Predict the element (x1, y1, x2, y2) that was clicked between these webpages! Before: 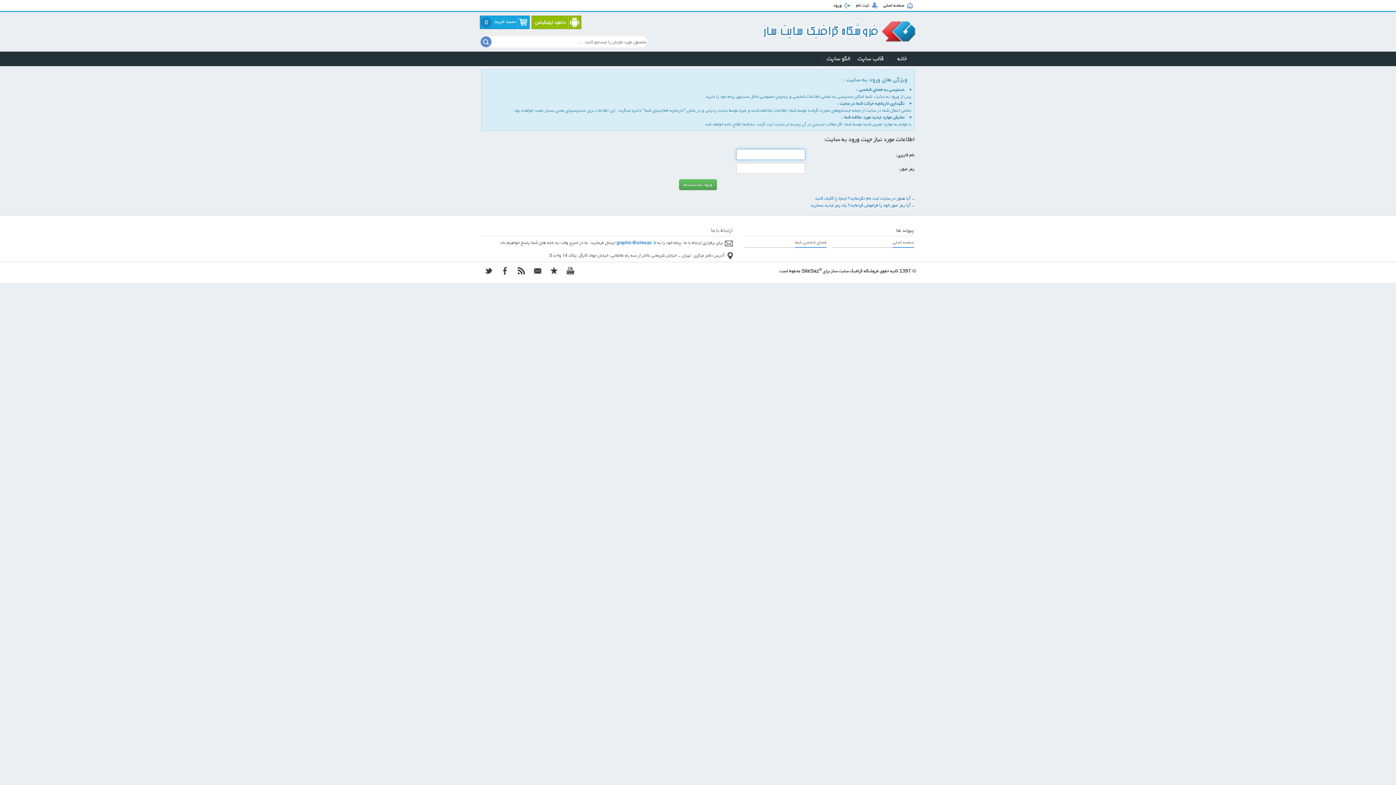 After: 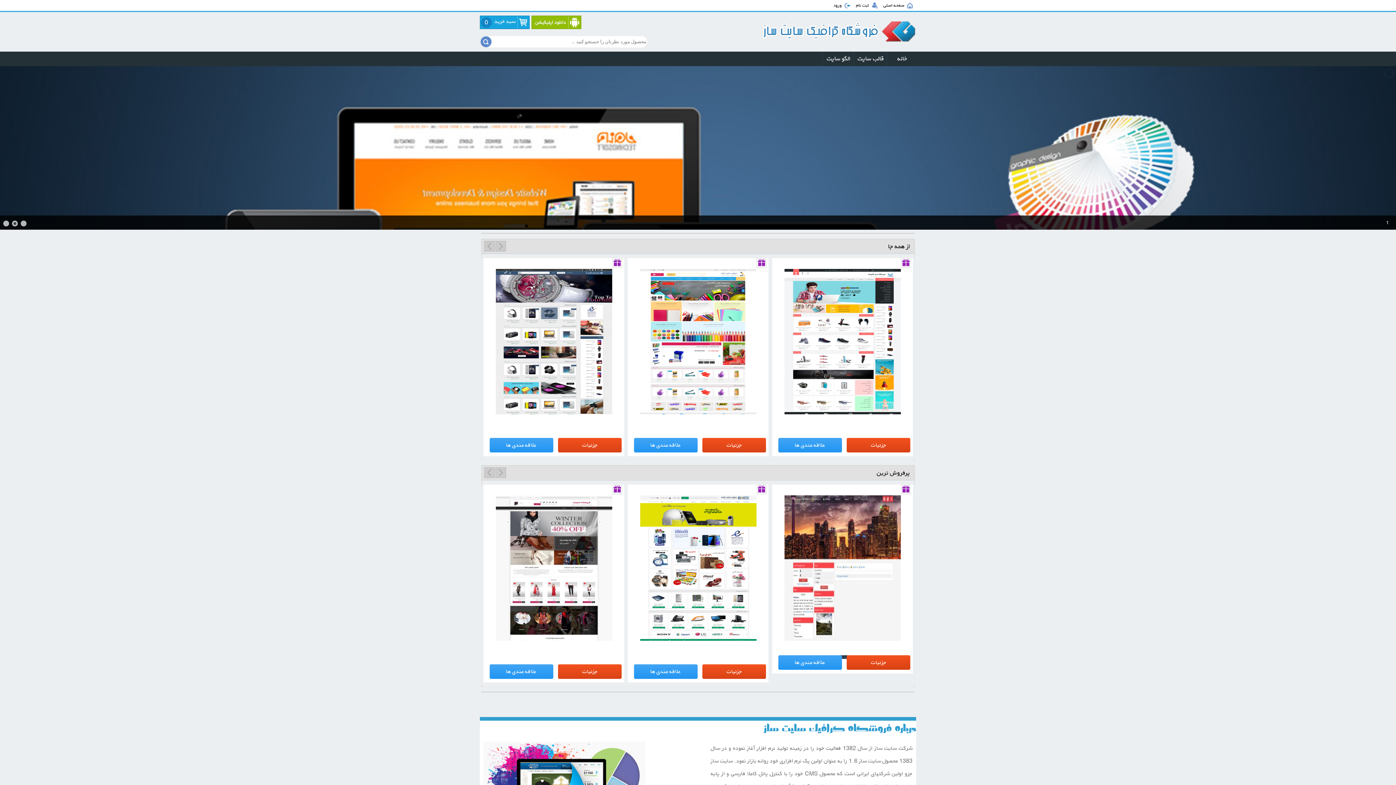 Action: bbox: (887, 51, 916, 66) label: خانه